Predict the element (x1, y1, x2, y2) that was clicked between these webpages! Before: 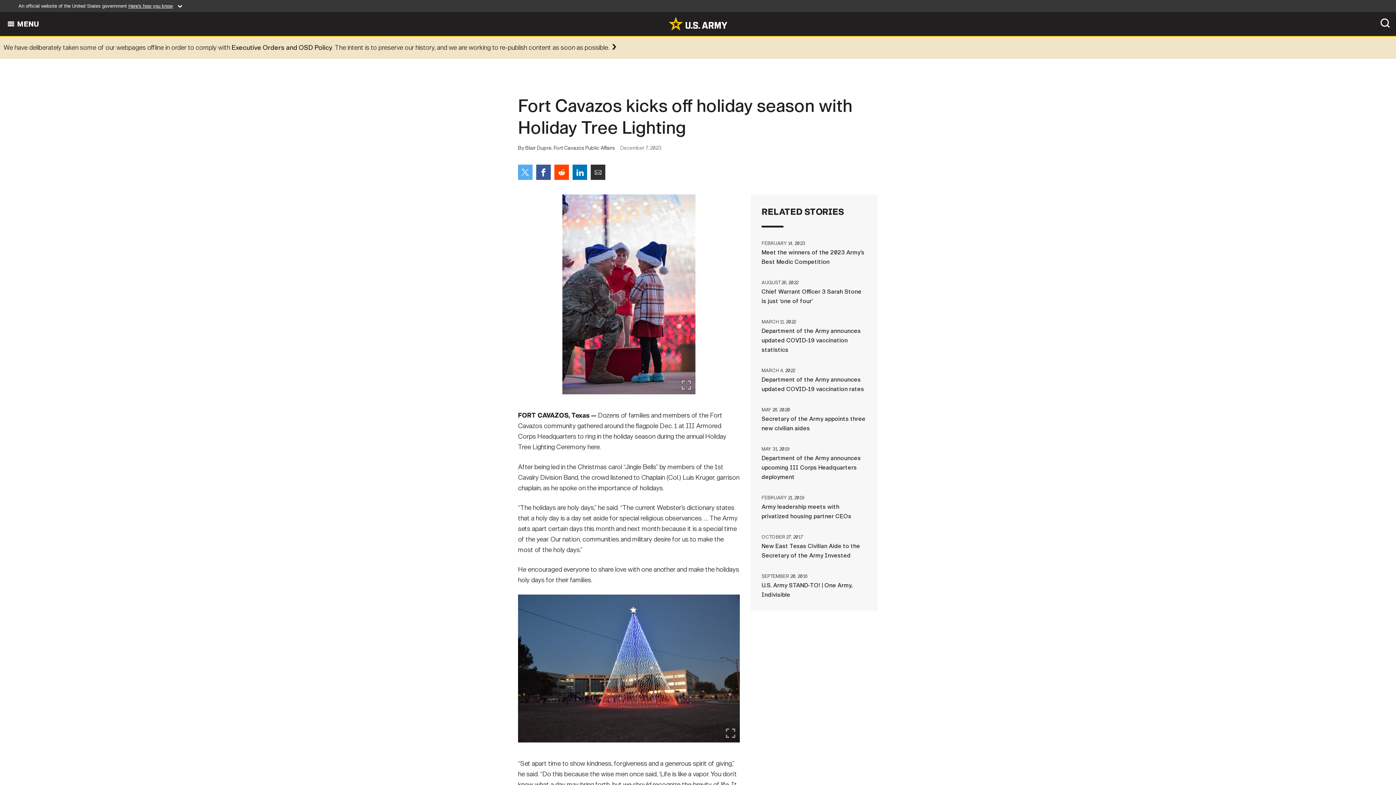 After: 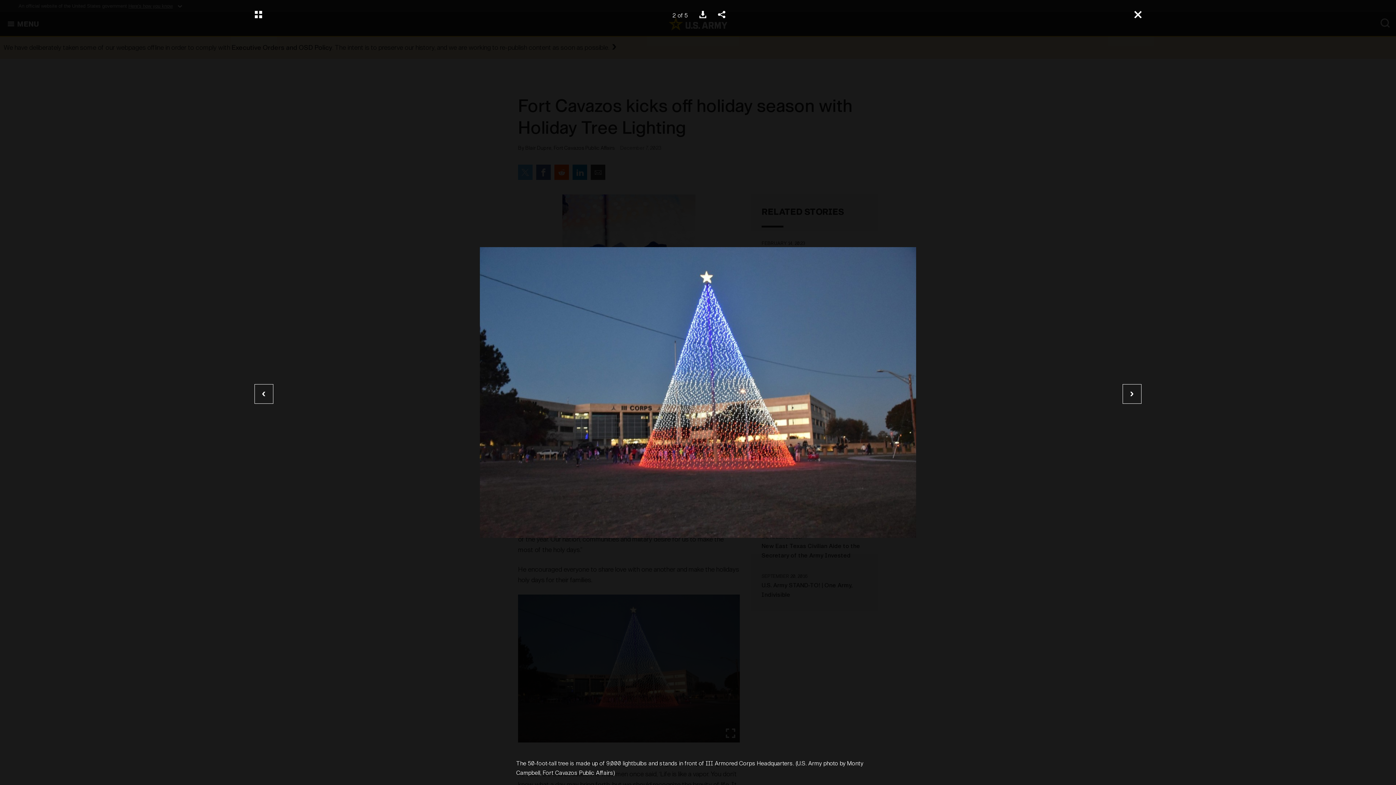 Action: bbox: (518, 594, 740, 742)